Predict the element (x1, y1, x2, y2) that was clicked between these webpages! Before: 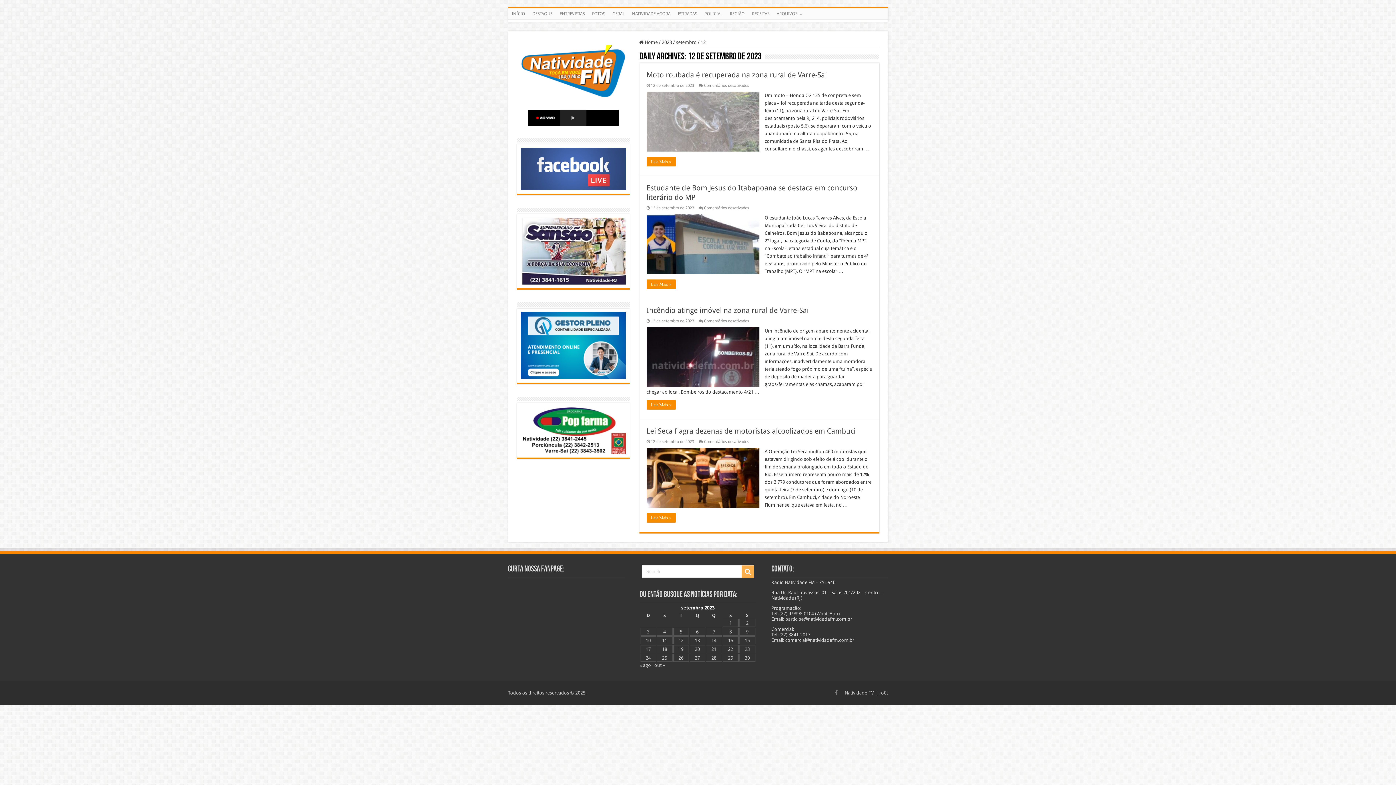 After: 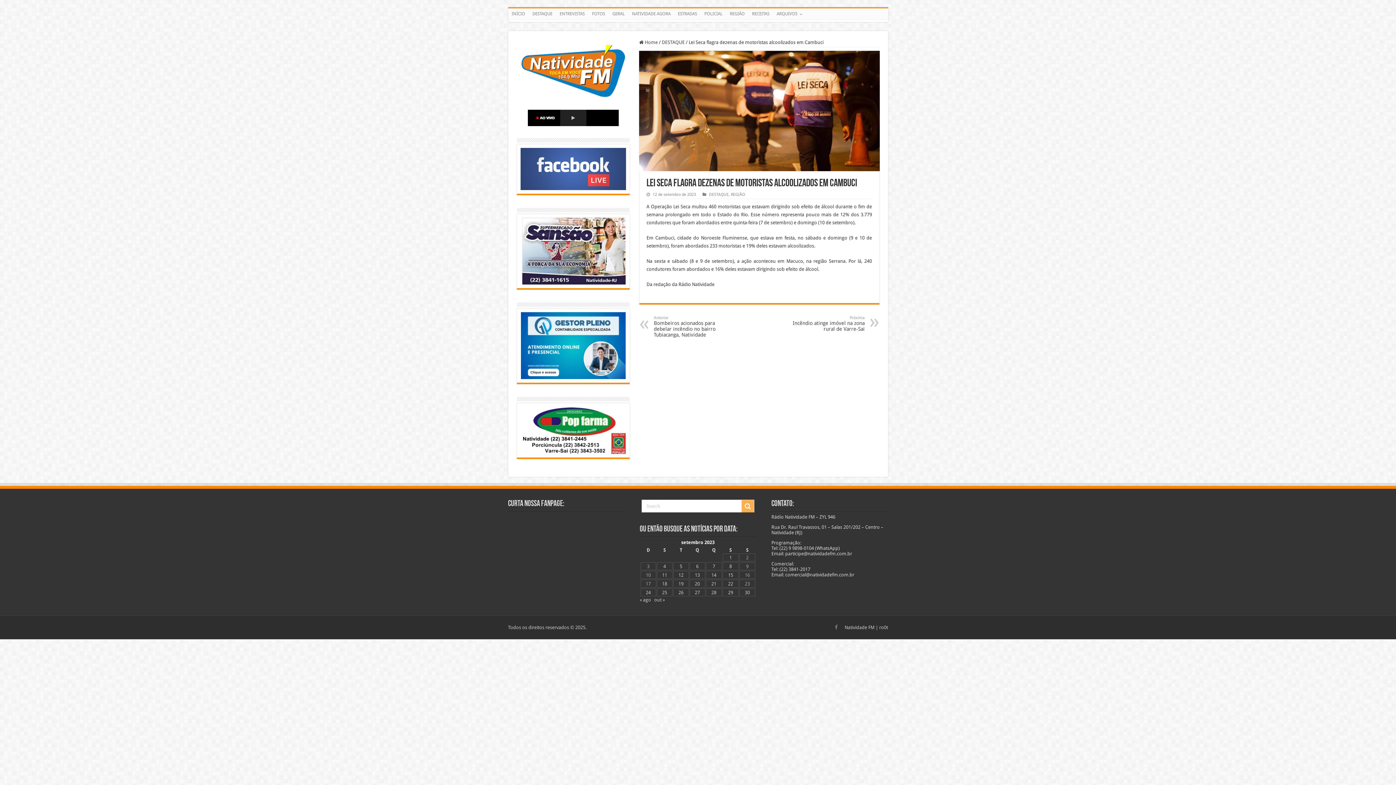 Action: bbox: (646, 513, 675, 523) label: Leia Mais »